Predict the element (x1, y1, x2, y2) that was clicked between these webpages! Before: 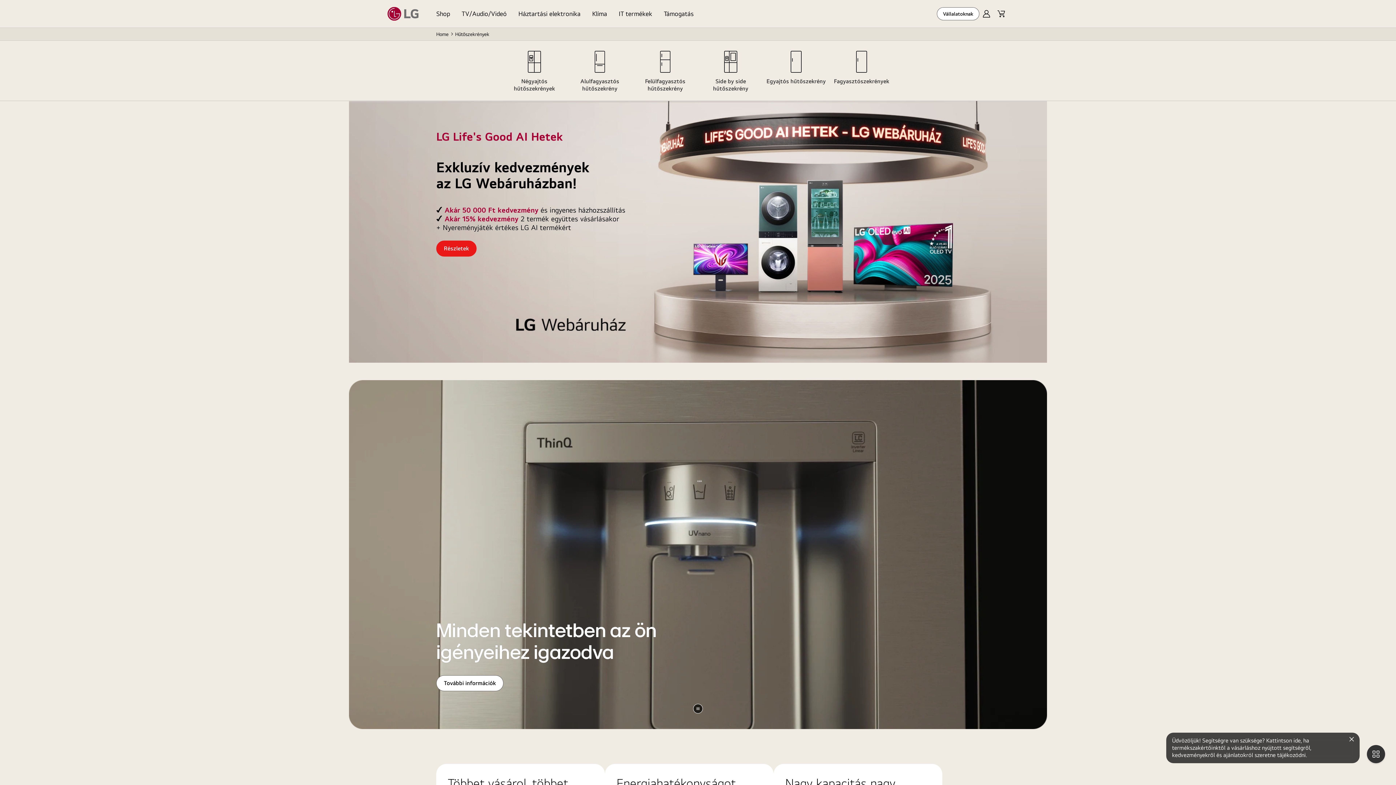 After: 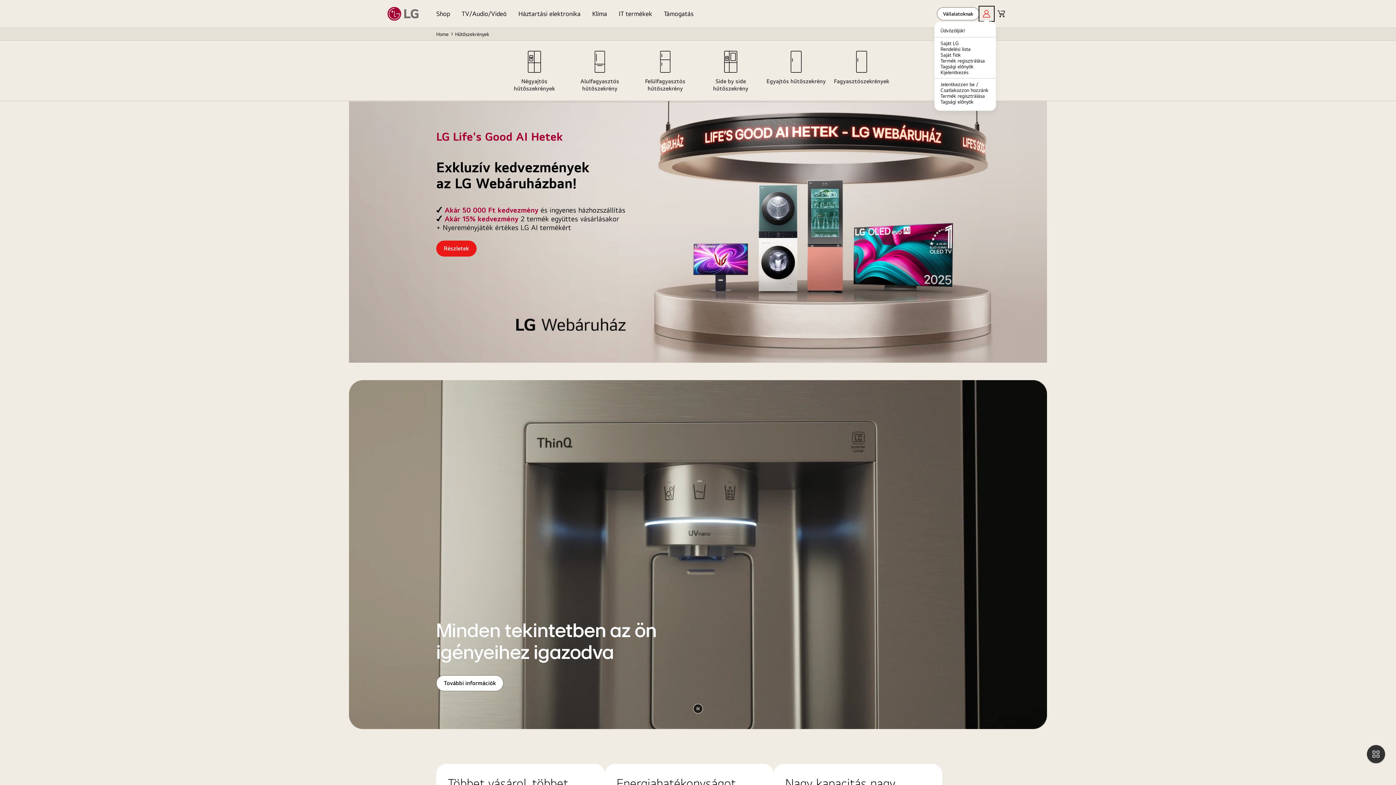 Action: label: Saját LG bbox: (979, 6, 994, 21)